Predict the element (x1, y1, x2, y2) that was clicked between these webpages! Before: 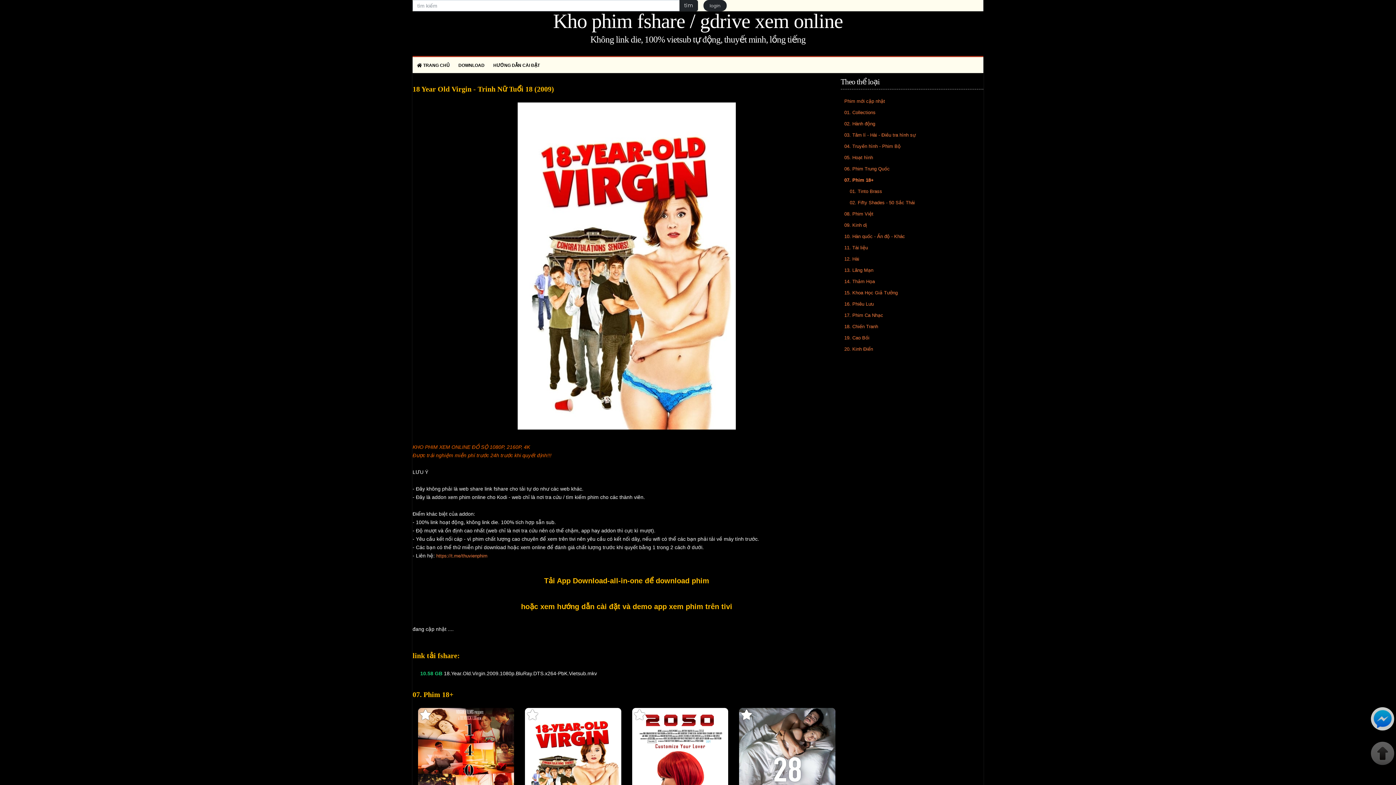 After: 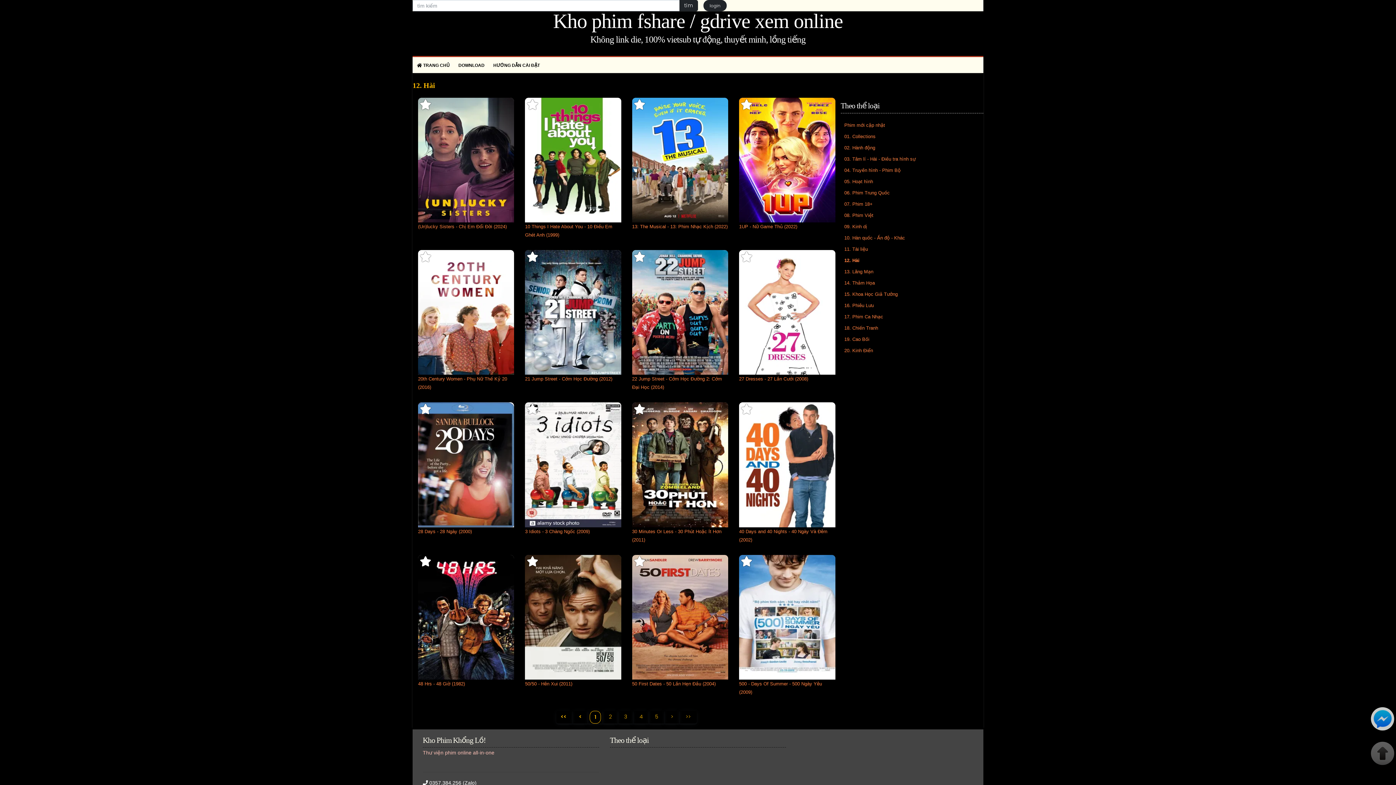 Action: bbox: (844, 256, 859, 261) label: 12. Hài